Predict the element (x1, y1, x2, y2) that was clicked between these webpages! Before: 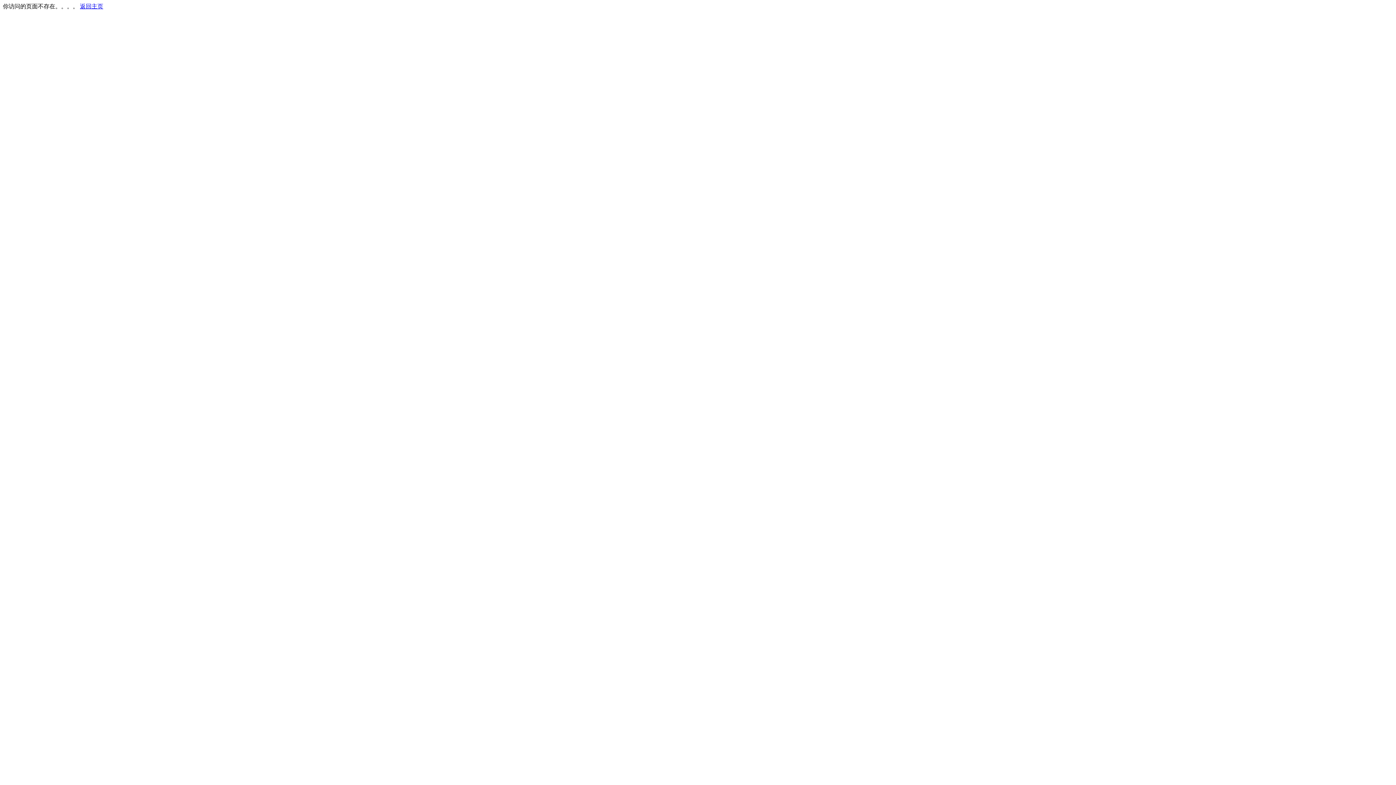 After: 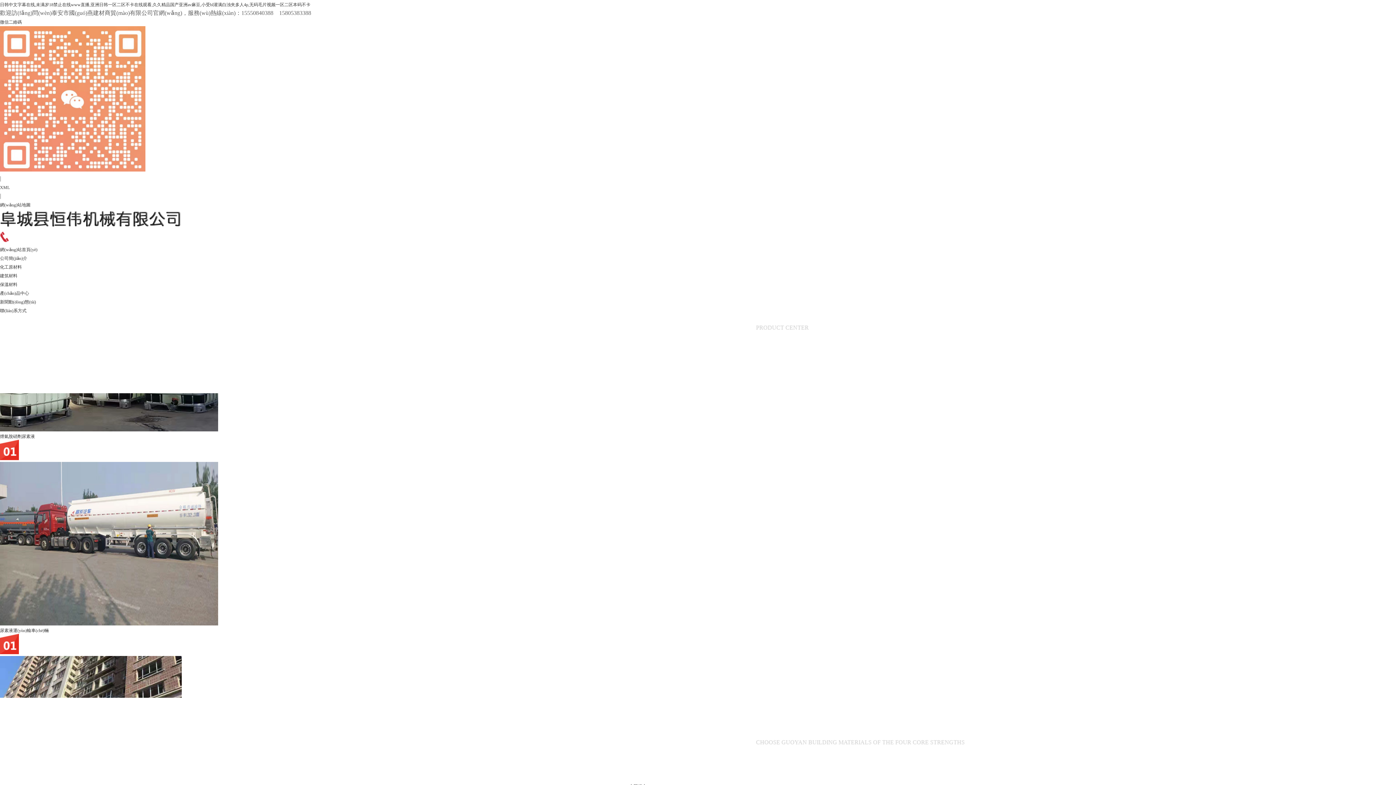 Action: label: 返回主页 bbox: (80, 3, 103, 9)